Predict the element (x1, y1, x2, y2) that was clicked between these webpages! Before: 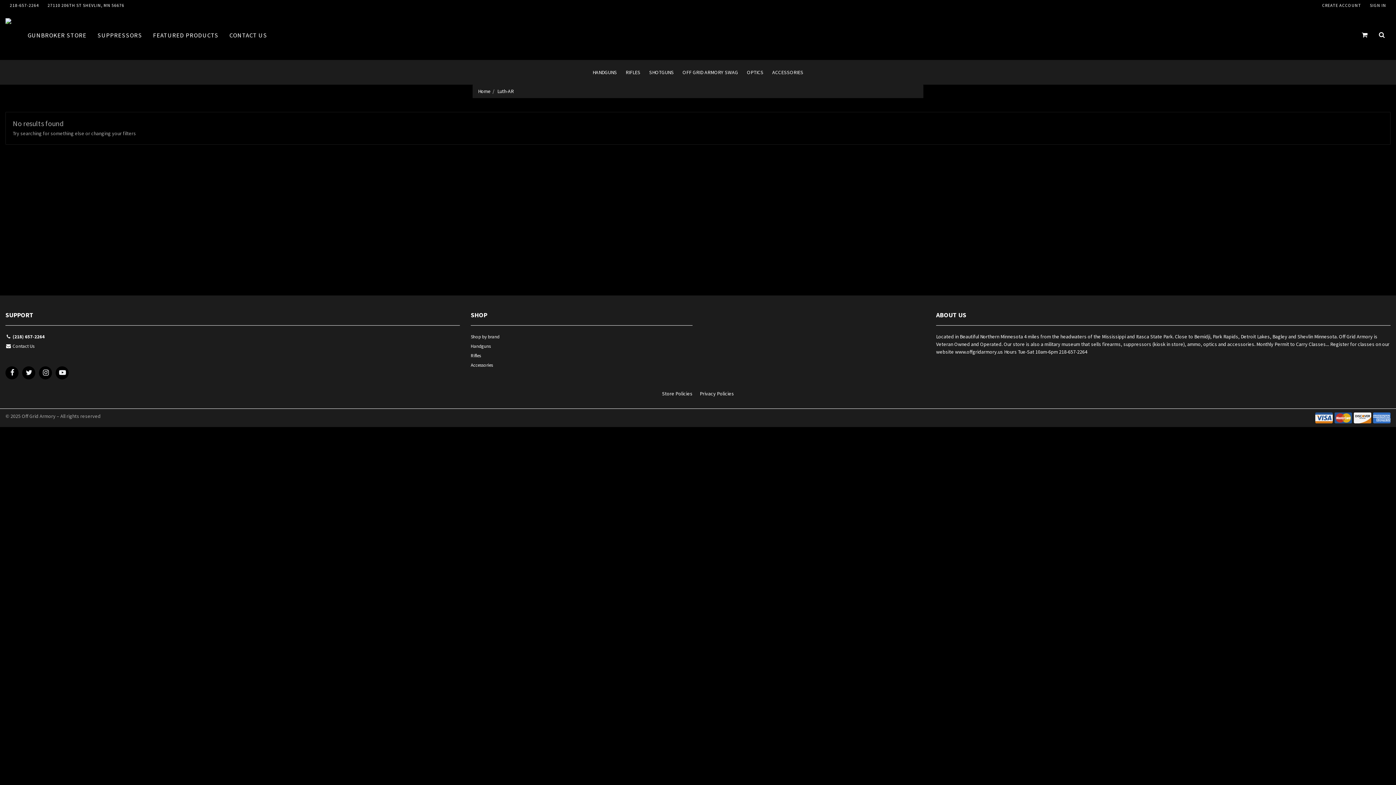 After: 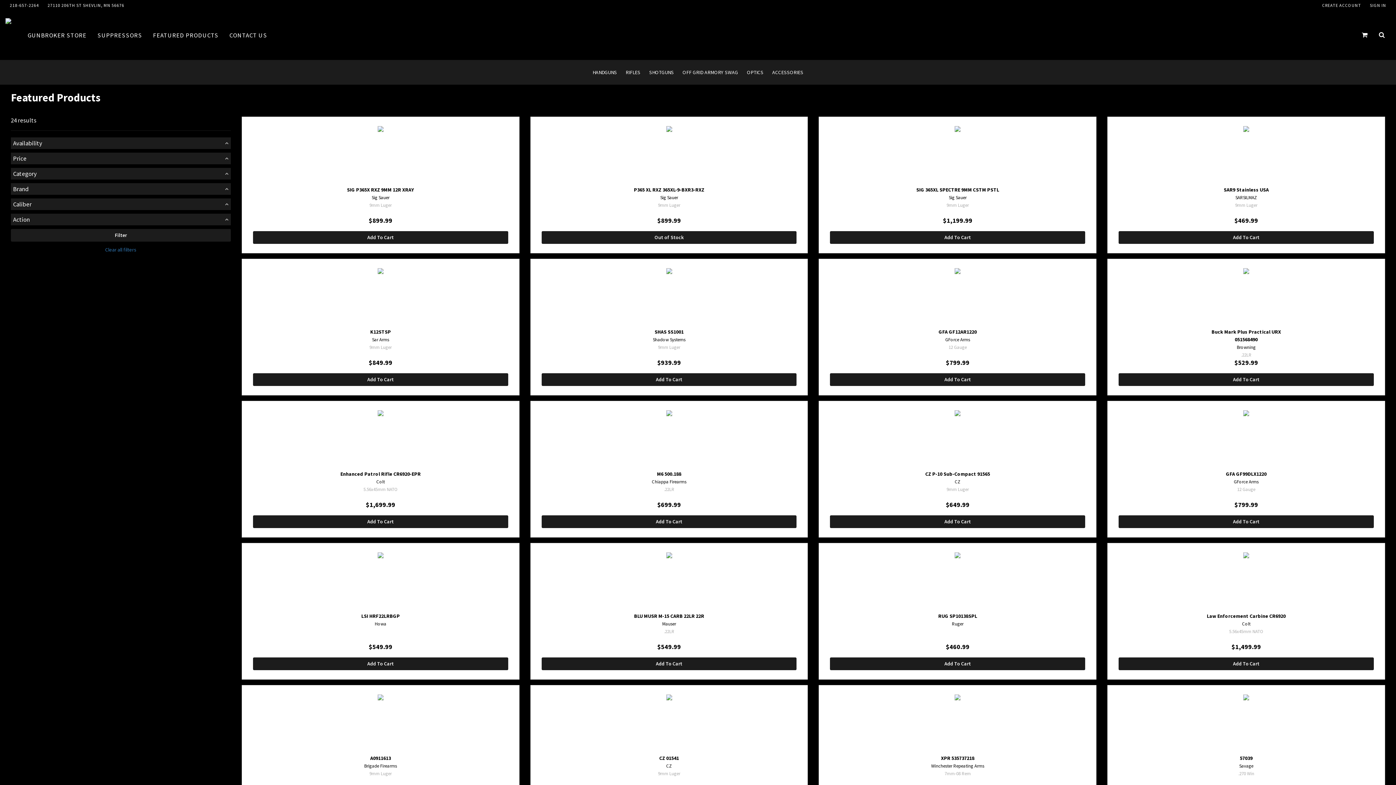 Action: label: FEATURED PRODUCTS bbox: (147, 10, 224, 60)